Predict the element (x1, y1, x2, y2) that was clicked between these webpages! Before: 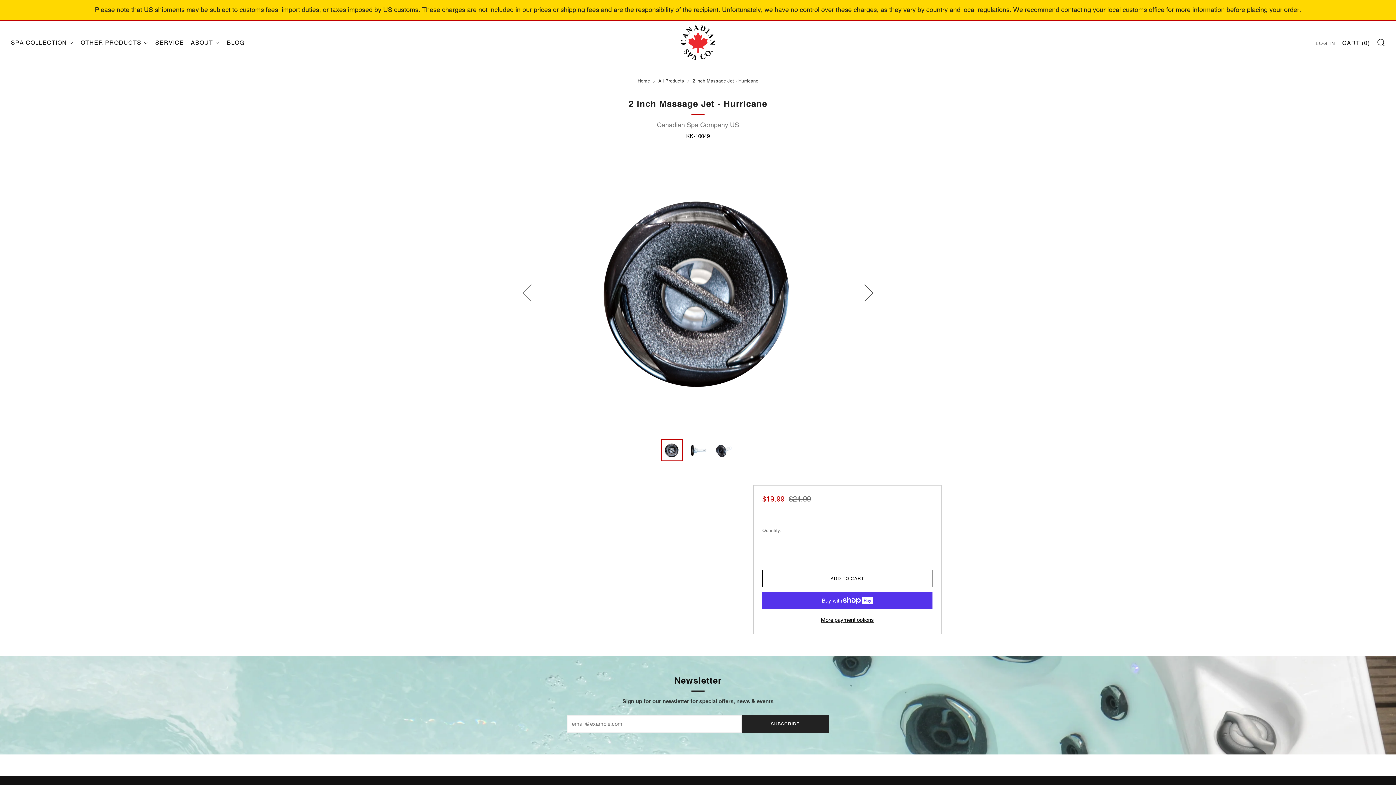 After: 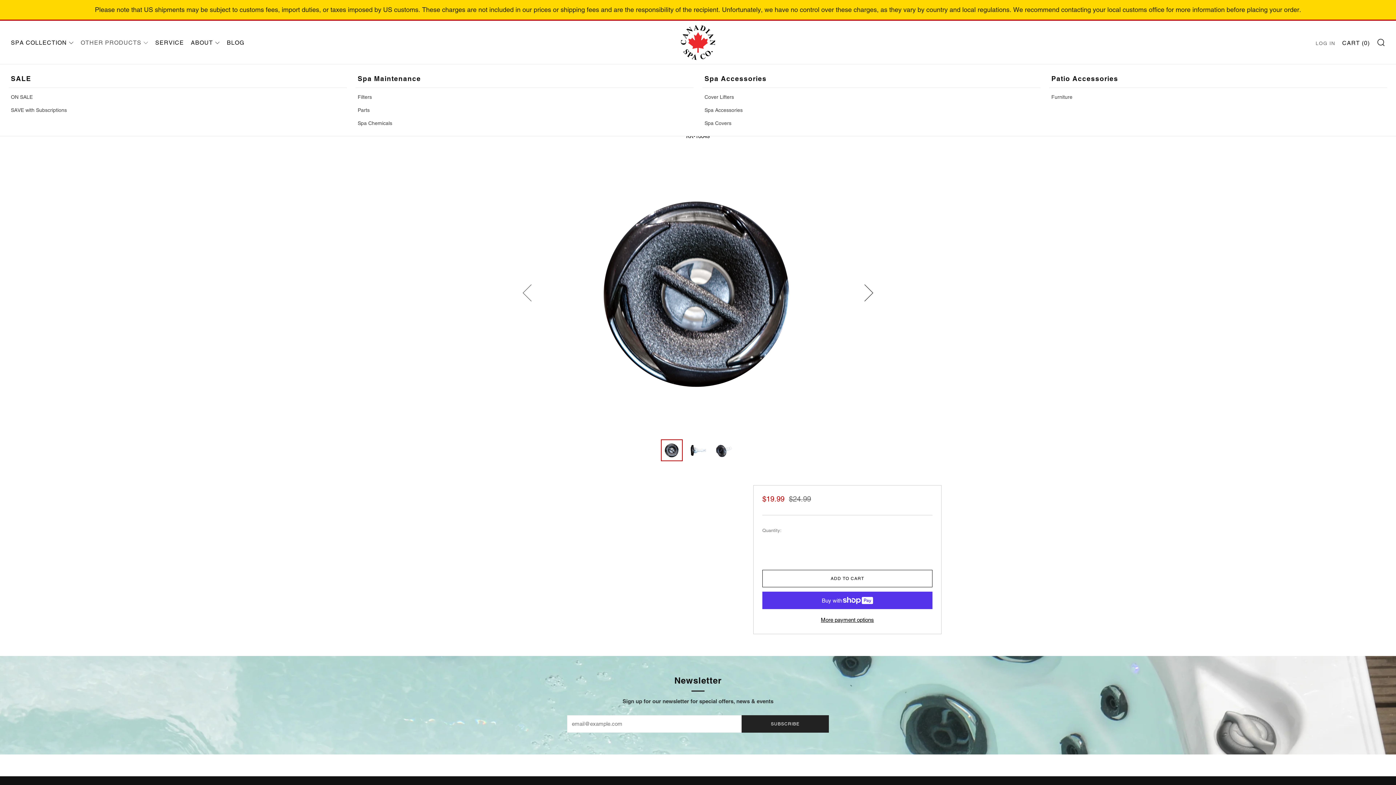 Action: bbox: (80, 37, 148, 48) label: OTHER PRODUCTS